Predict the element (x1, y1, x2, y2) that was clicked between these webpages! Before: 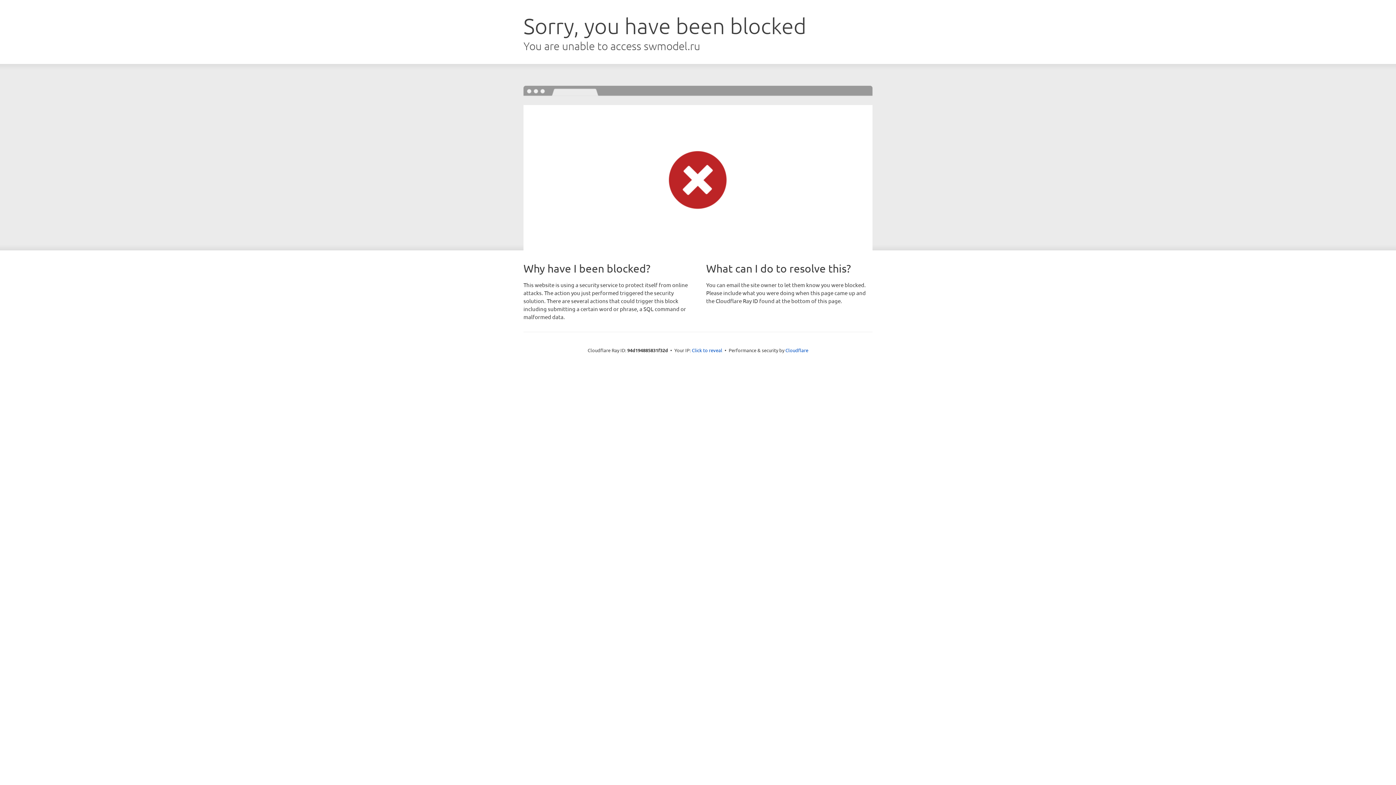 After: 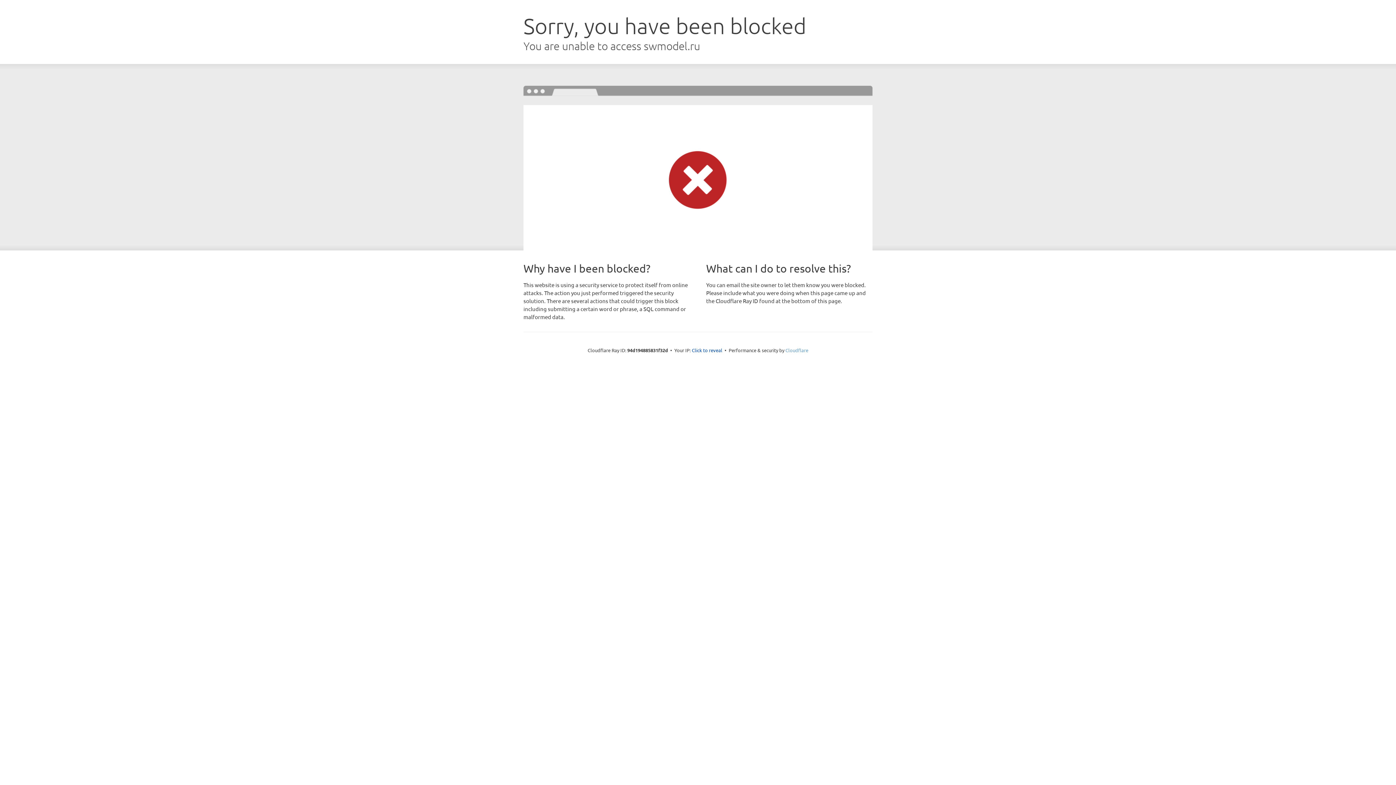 Action: label: Cloudflare bbox: (785, 347, 808, 353)